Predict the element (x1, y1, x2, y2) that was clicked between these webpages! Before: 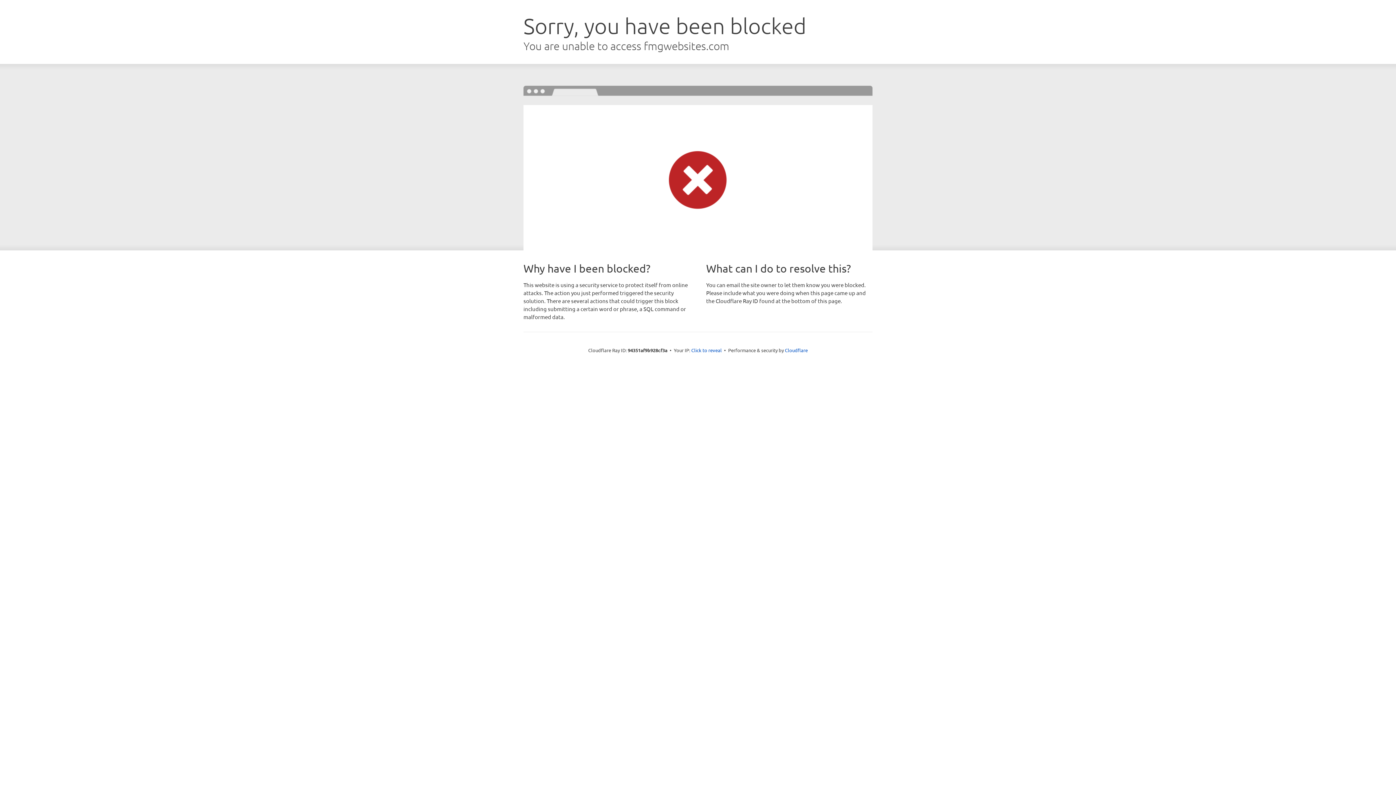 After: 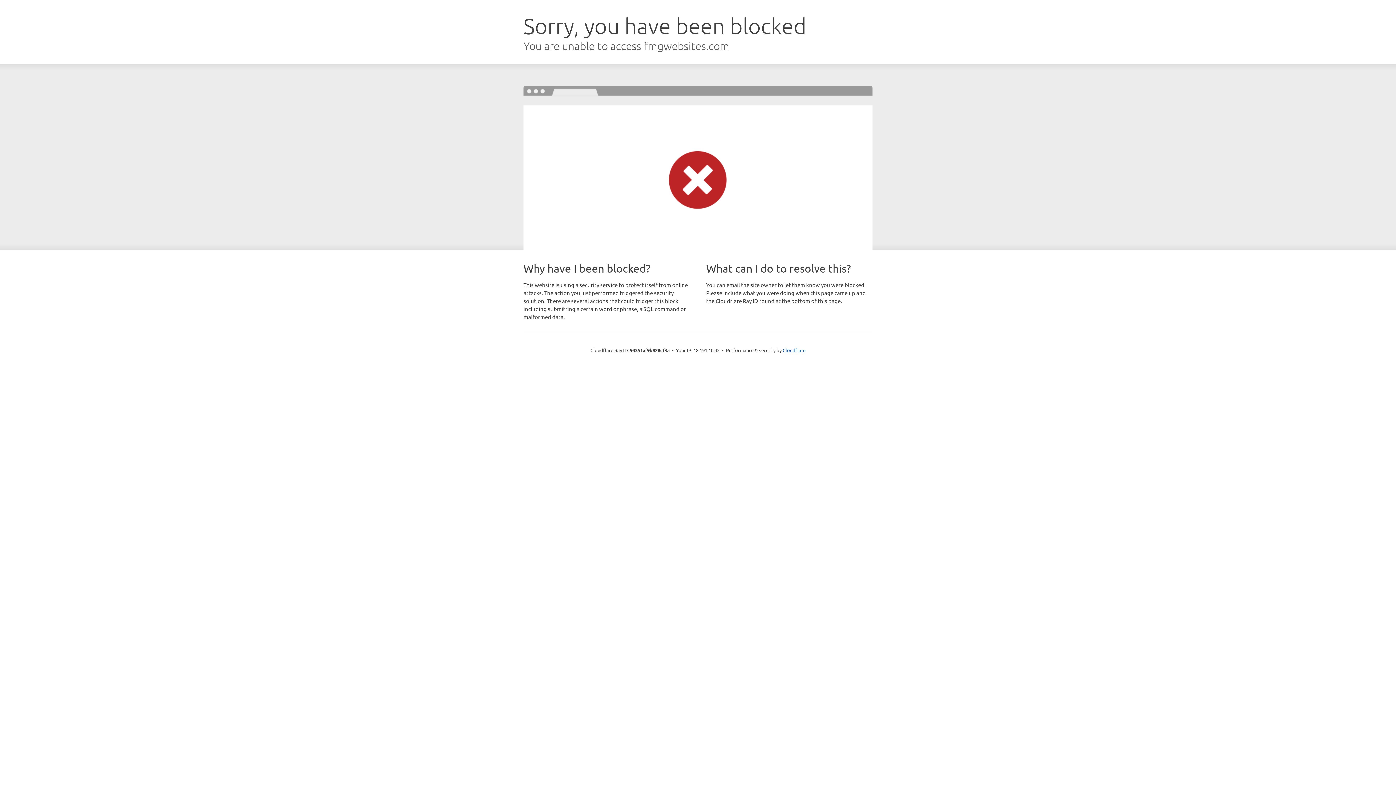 Action: bbox: (691, 346, 722, 353) label: Click to reveal